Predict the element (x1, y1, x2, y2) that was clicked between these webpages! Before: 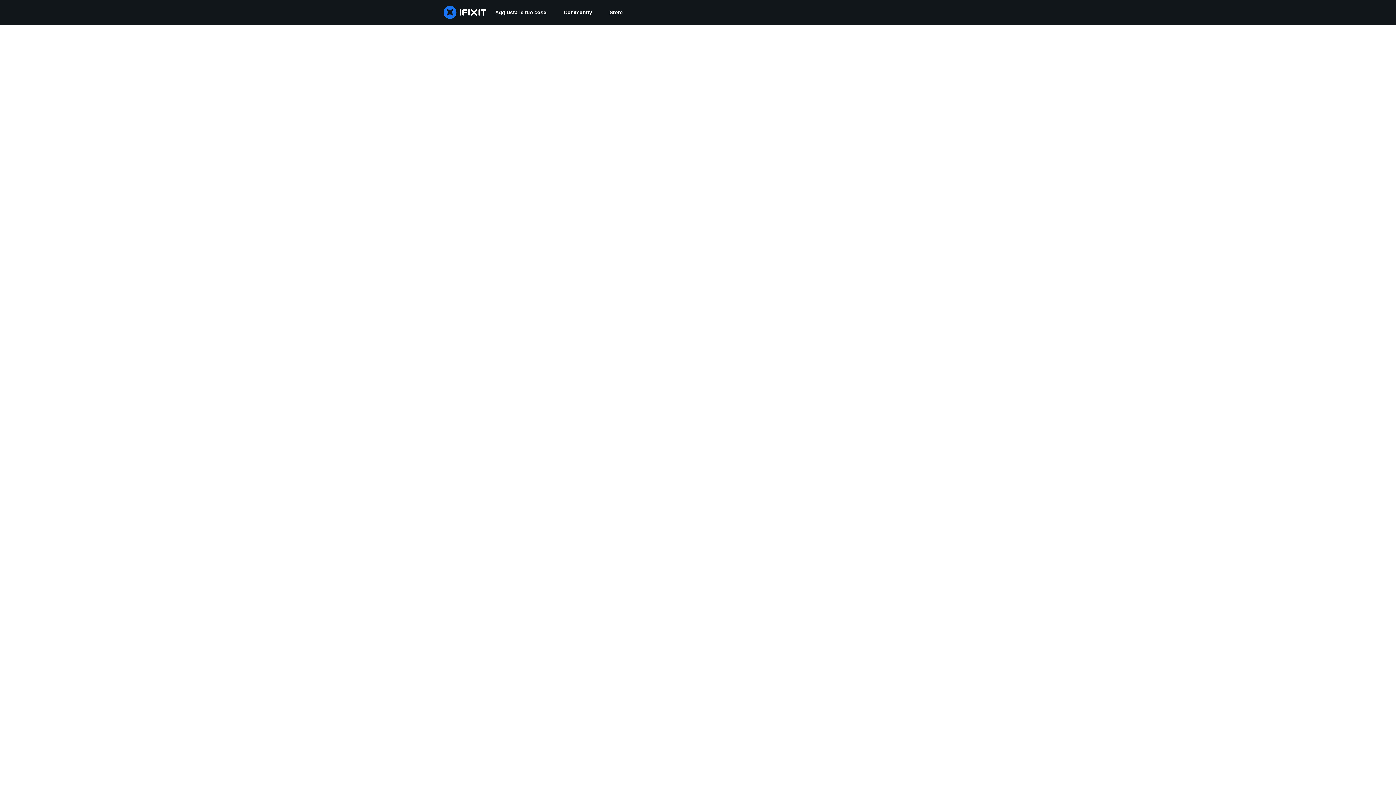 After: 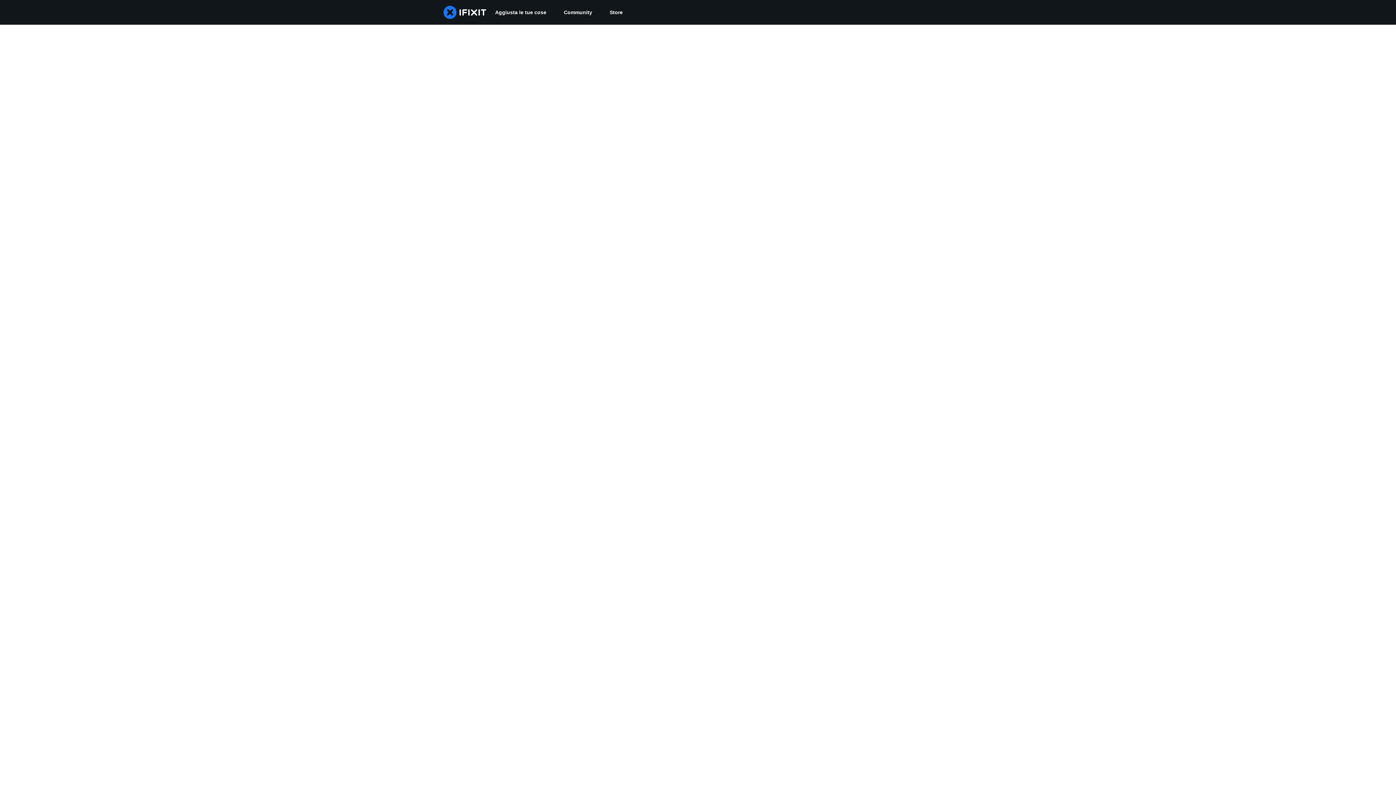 Action: label: Community bbox: (555, 0, 601, 24)